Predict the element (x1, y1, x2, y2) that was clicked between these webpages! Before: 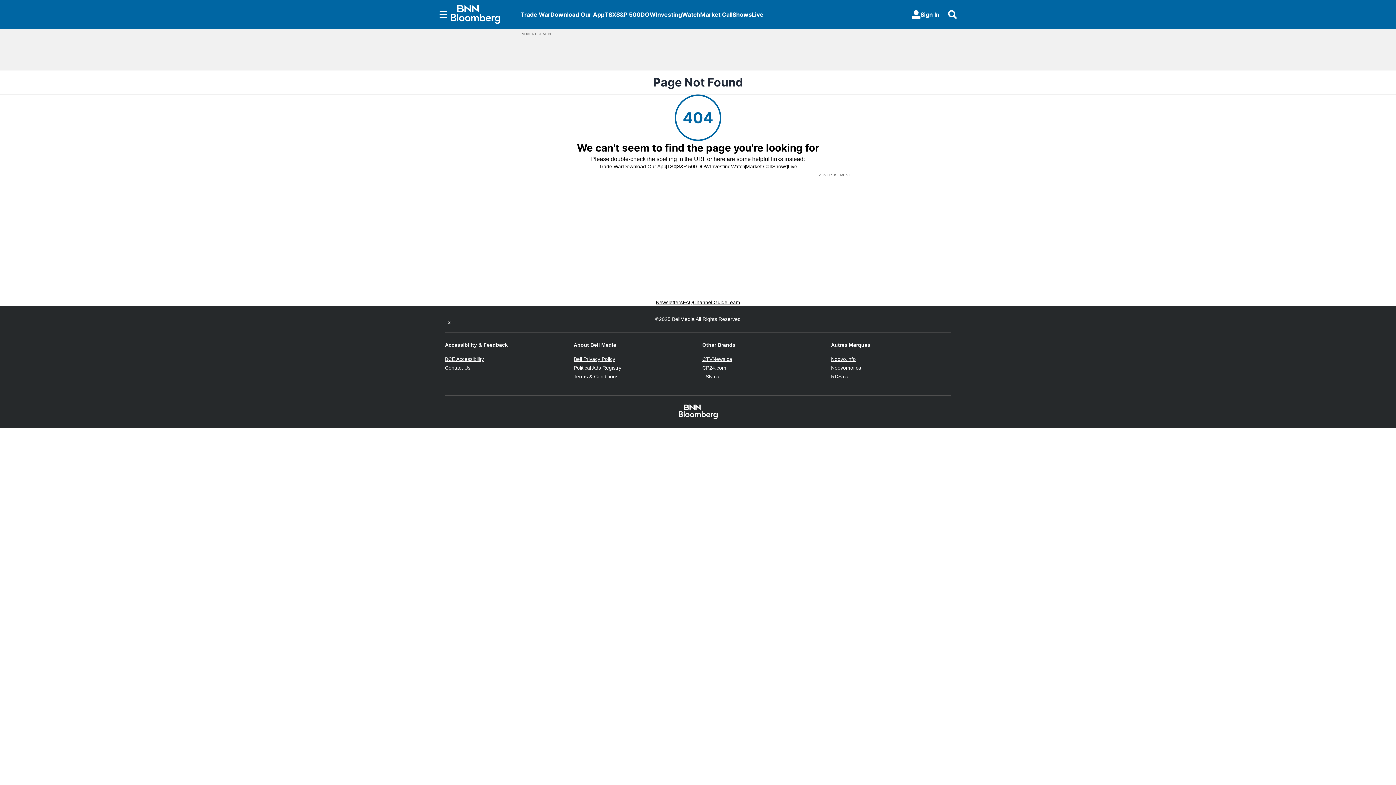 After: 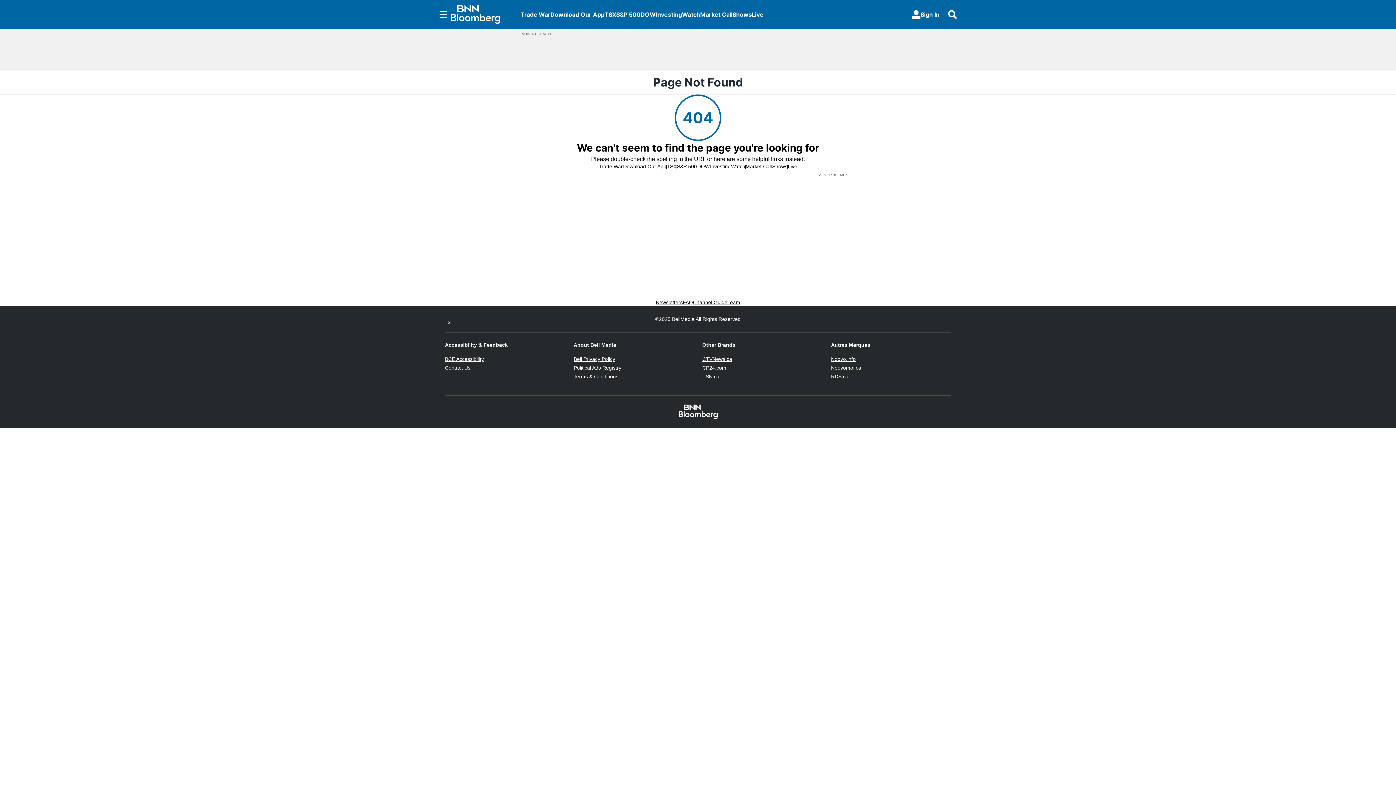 Action: bbox: (831, 373, 848, 379) label: RDS.ca
Opens in new window